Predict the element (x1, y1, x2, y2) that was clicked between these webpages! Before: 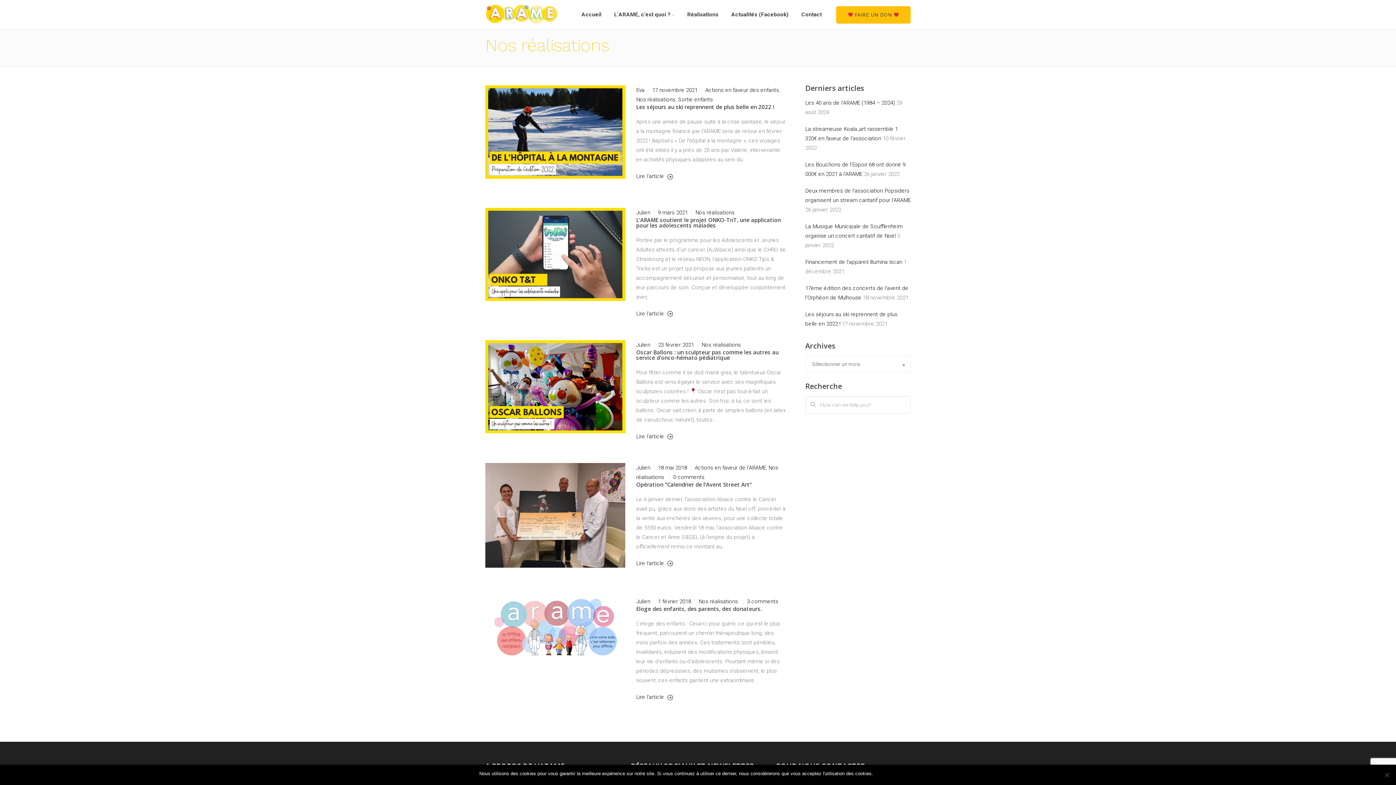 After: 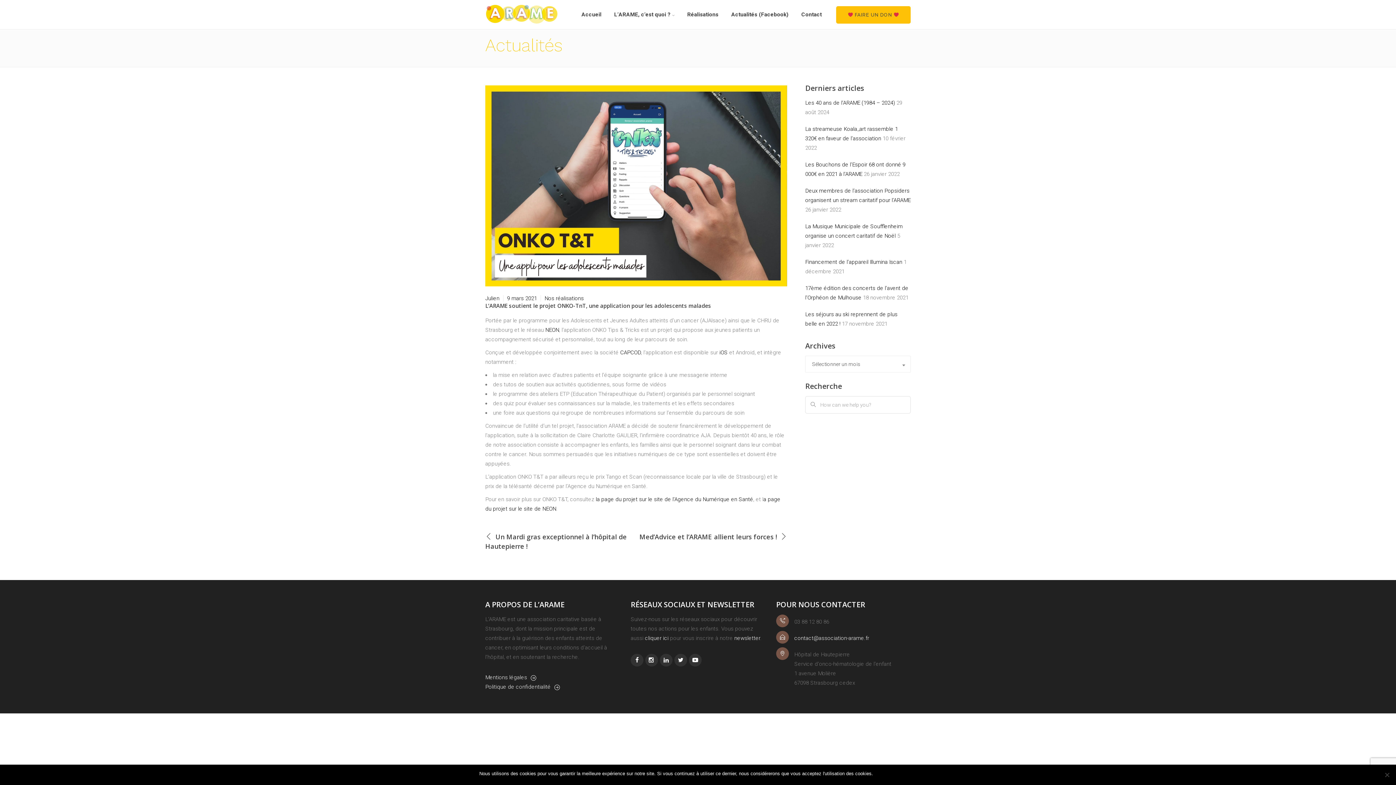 Action: bbox: (485, 250, 625, 257)